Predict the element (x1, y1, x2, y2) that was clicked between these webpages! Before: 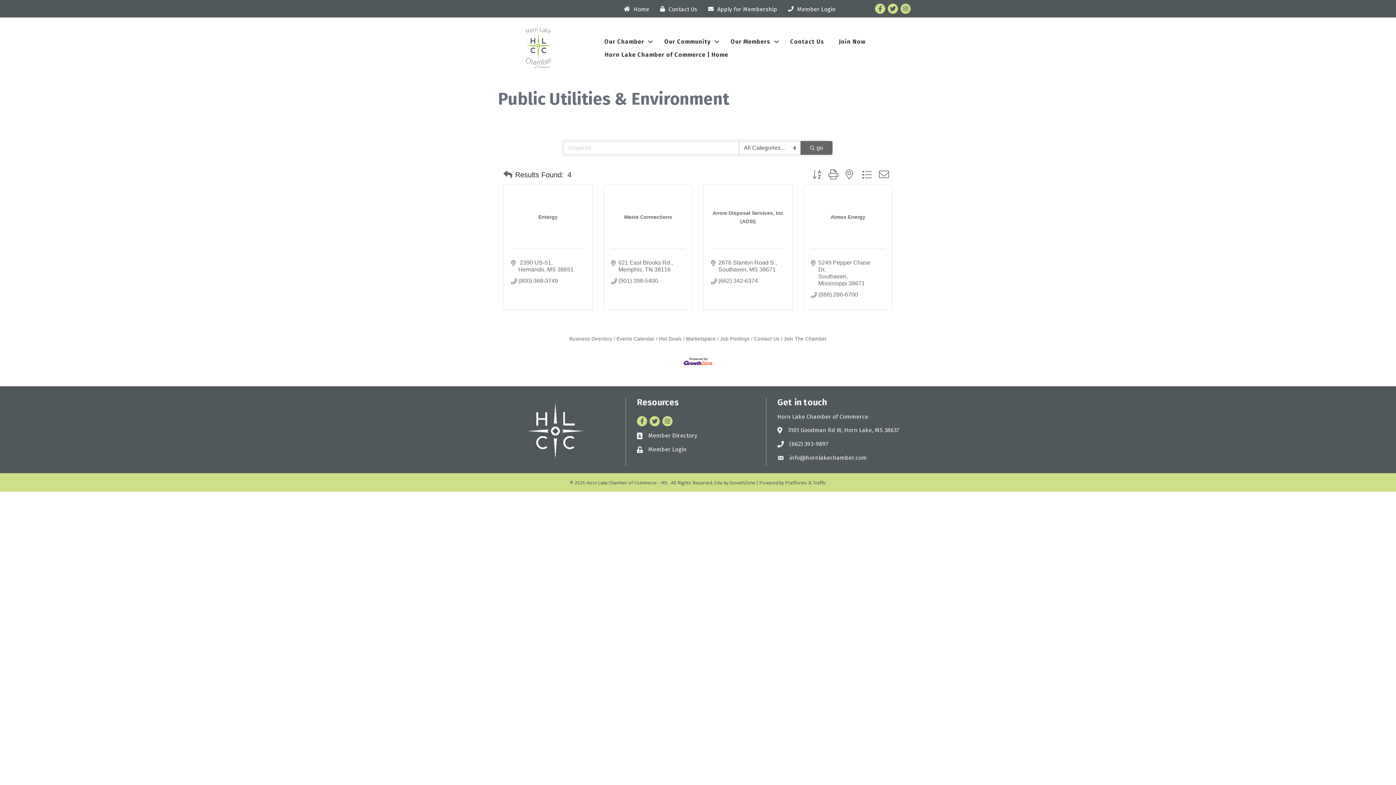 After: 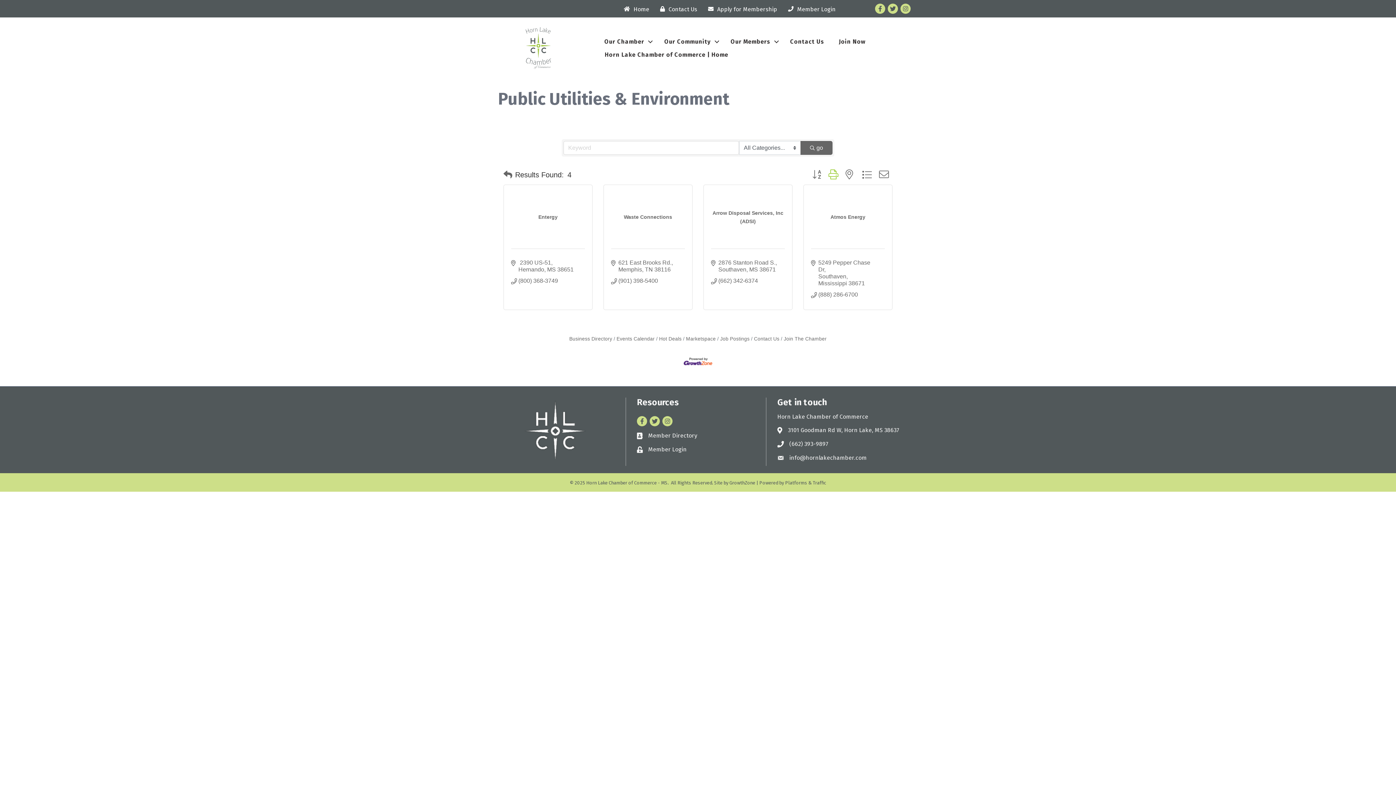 Action: bbox: (825, 167, 842, 181)